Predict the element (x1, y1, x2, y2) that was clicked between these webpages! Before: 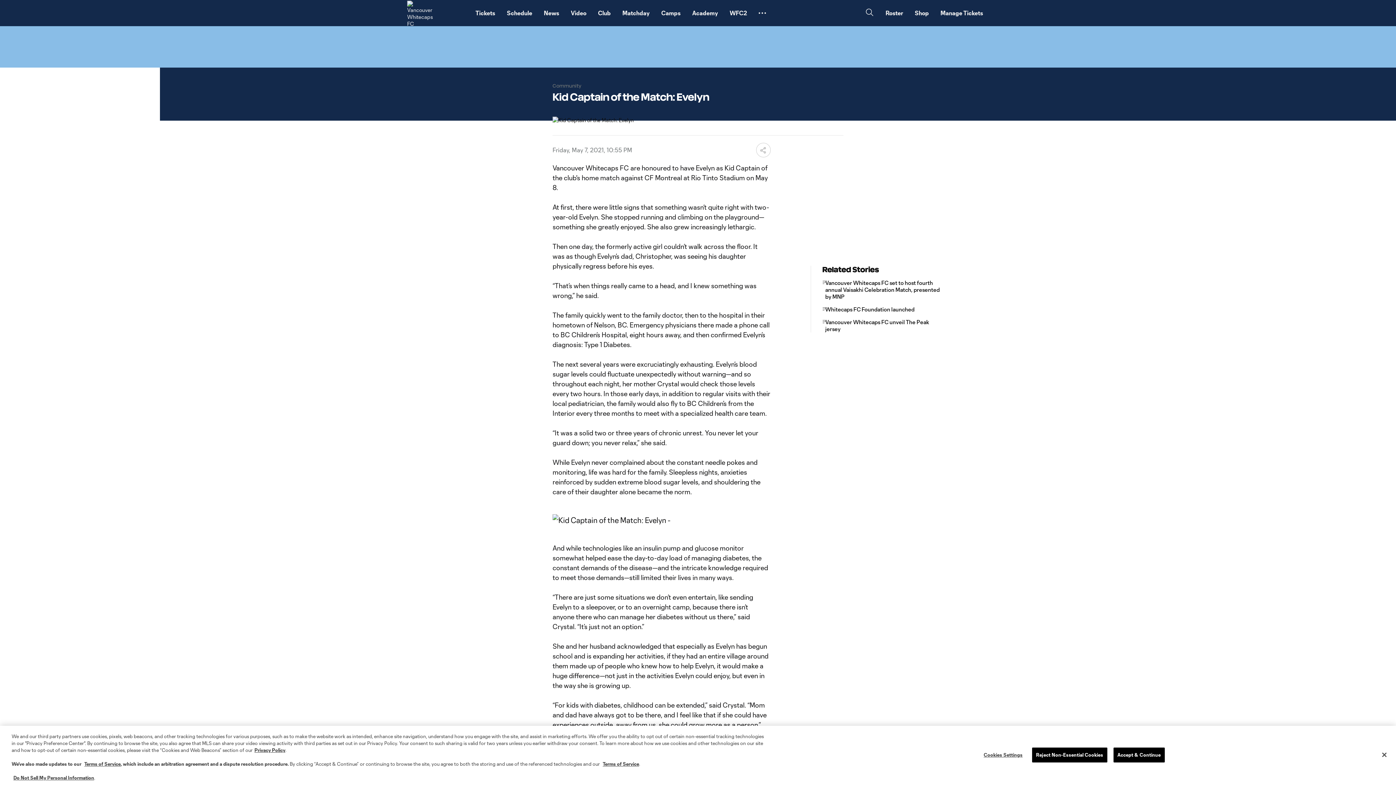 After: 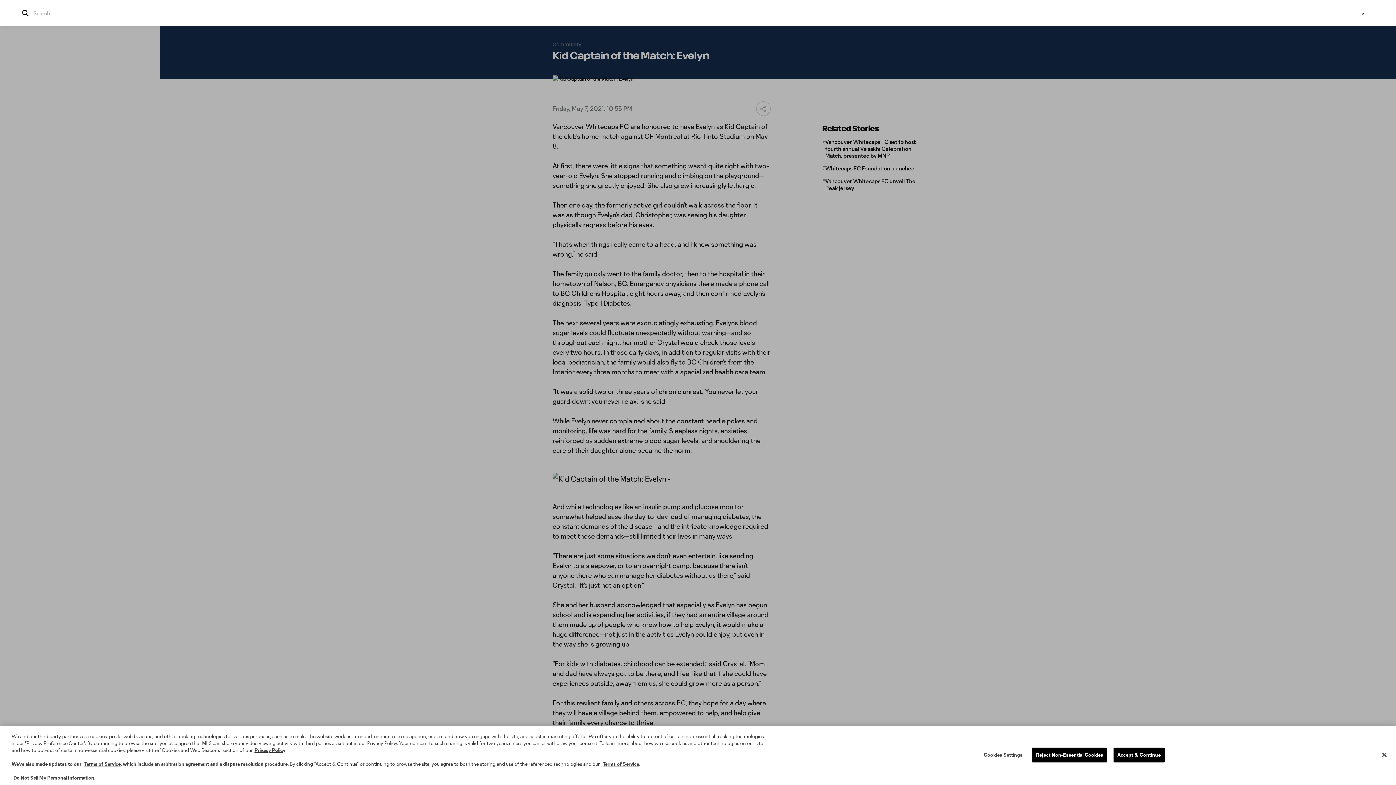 Action: label: Open search panel bbox: (865, 8, 874, 18)